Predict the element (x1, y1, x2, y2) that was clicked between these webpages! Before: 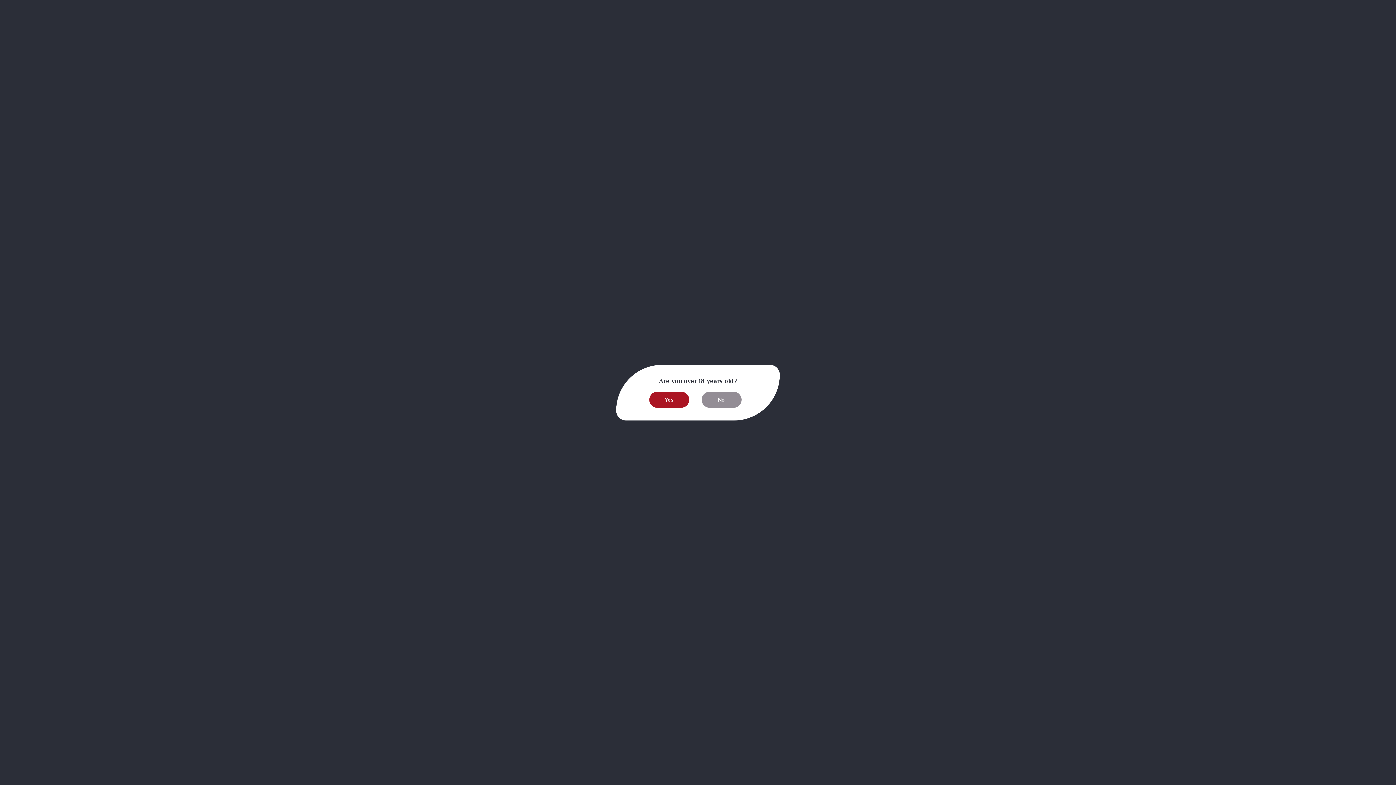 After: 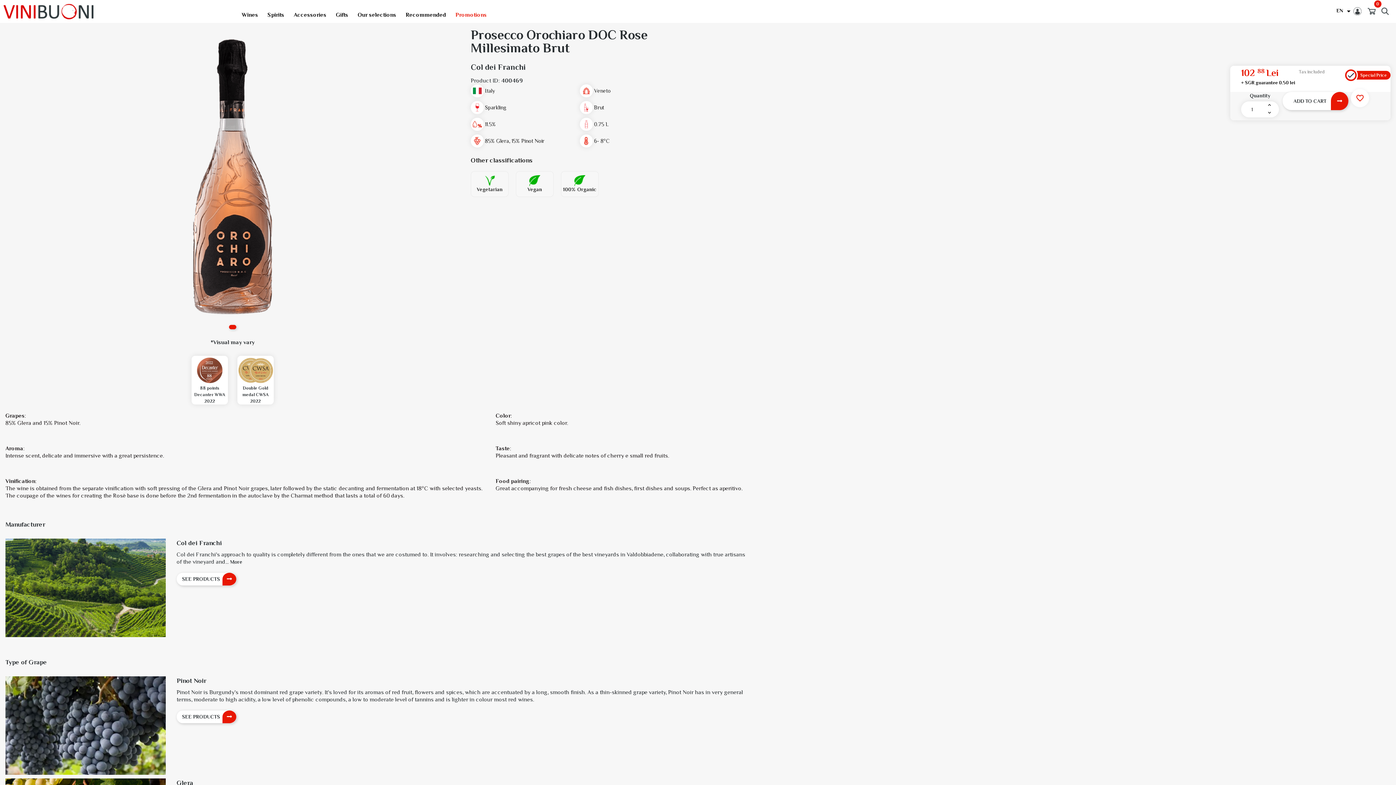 Action: label: Yes bbox: (649, 391, 689, 407)